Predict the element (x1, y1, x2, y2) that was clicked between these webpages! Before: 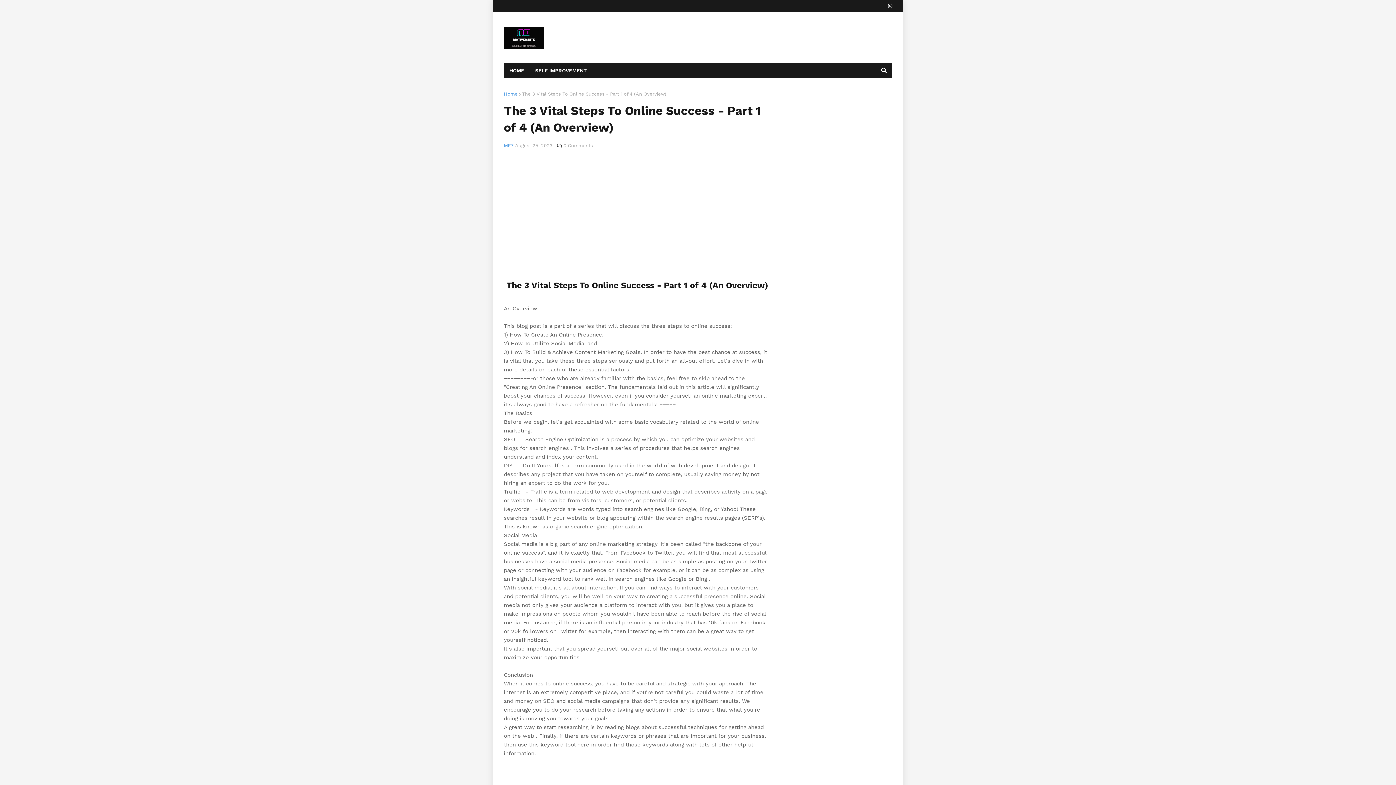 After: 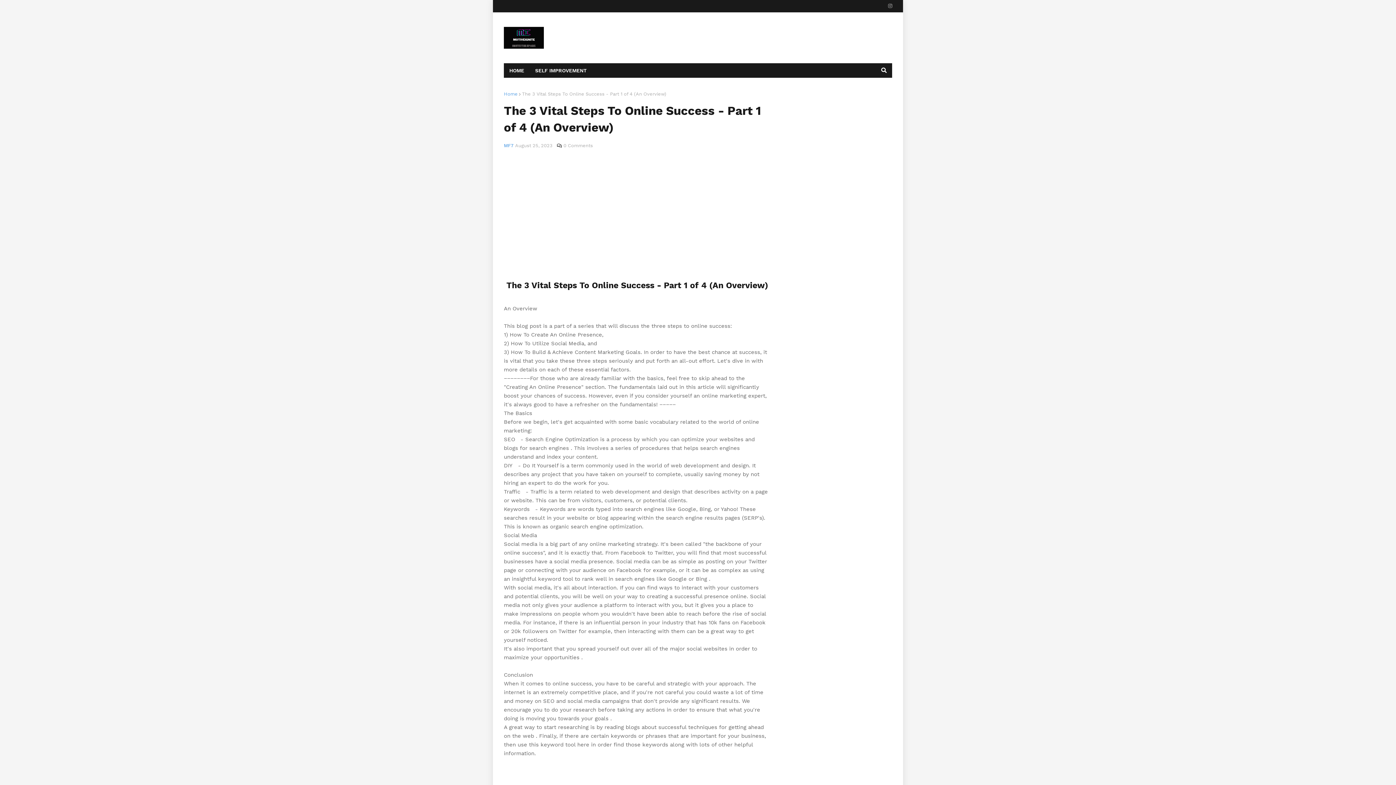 Action: bbox: (885, 0, 892, 12)